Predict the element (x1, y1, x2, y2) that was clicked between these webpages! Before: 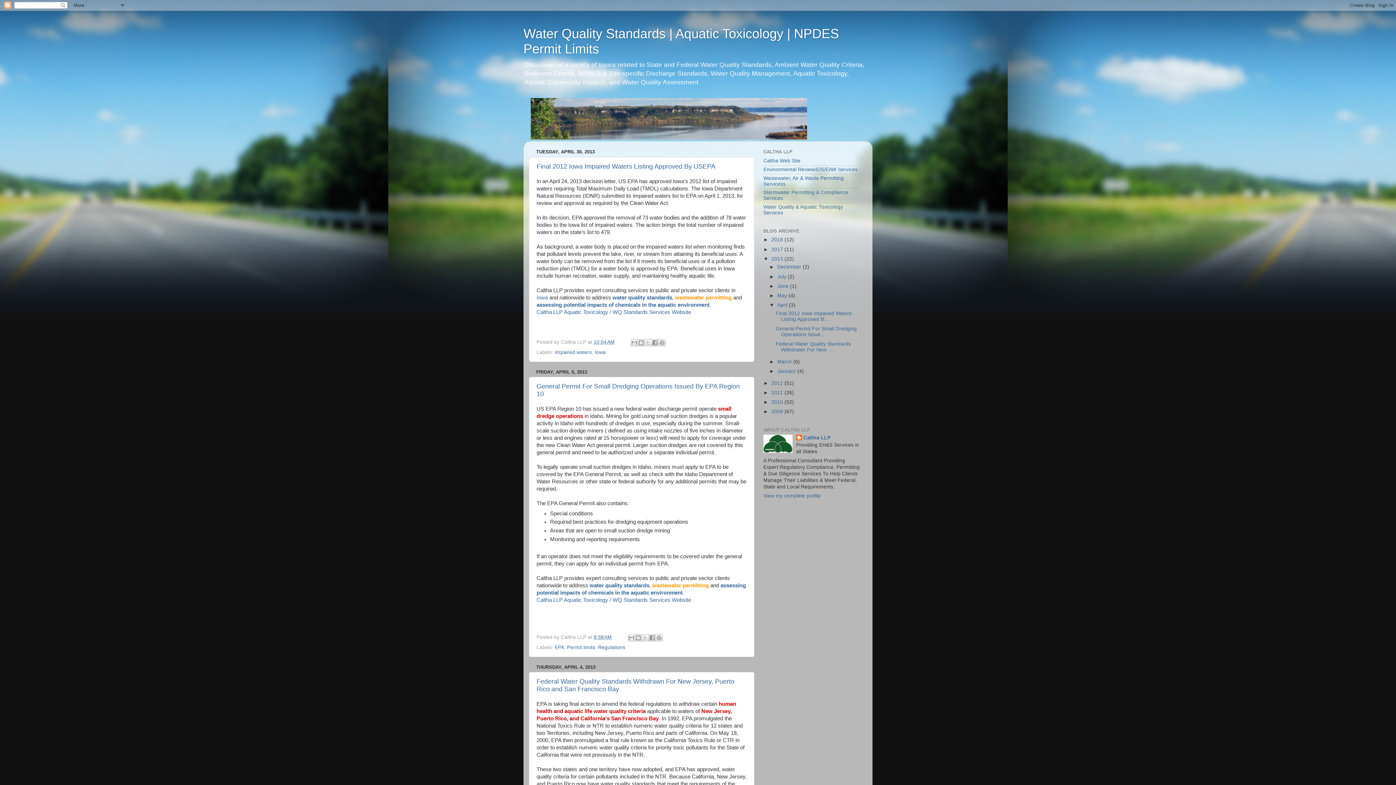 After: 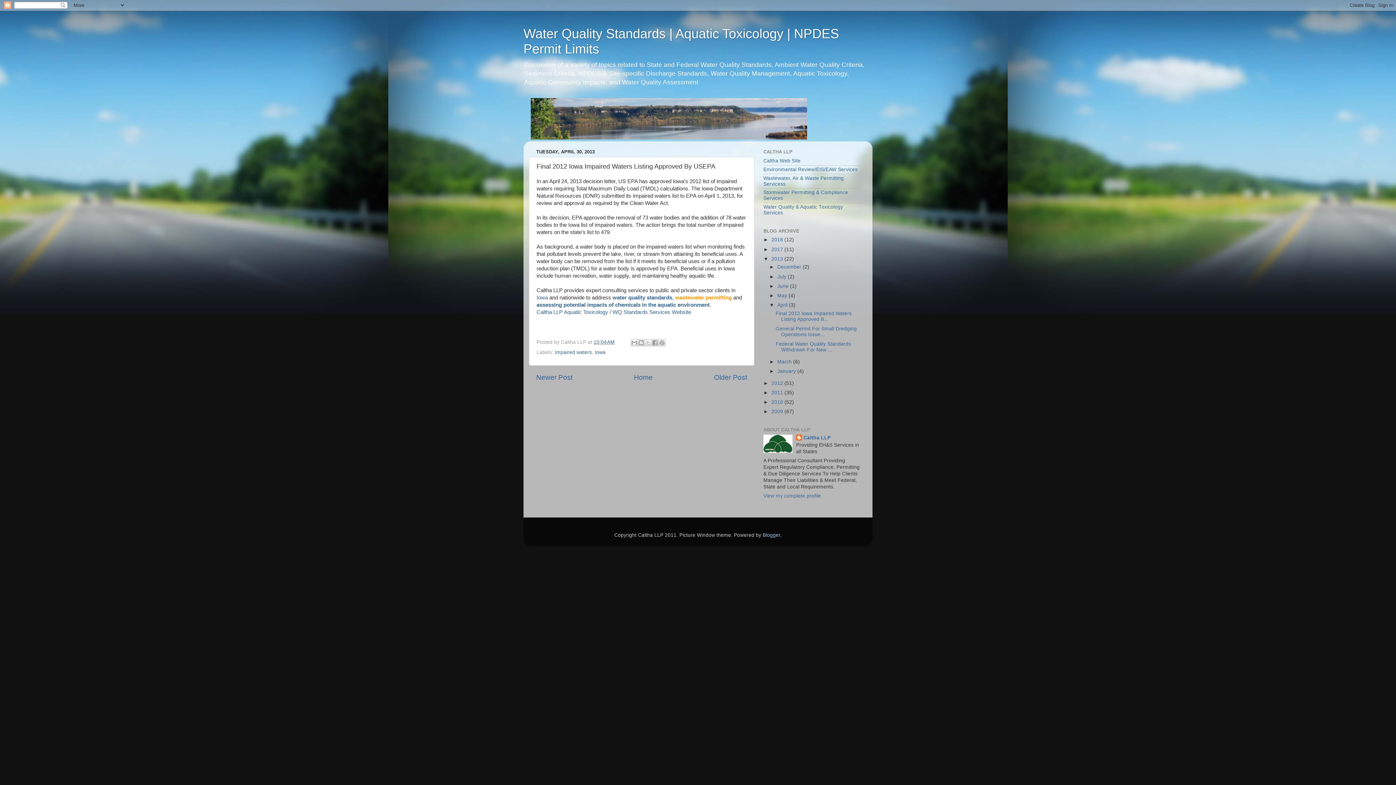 Action: label: 10:04 AM bbox: (593, 339, 614, 344)